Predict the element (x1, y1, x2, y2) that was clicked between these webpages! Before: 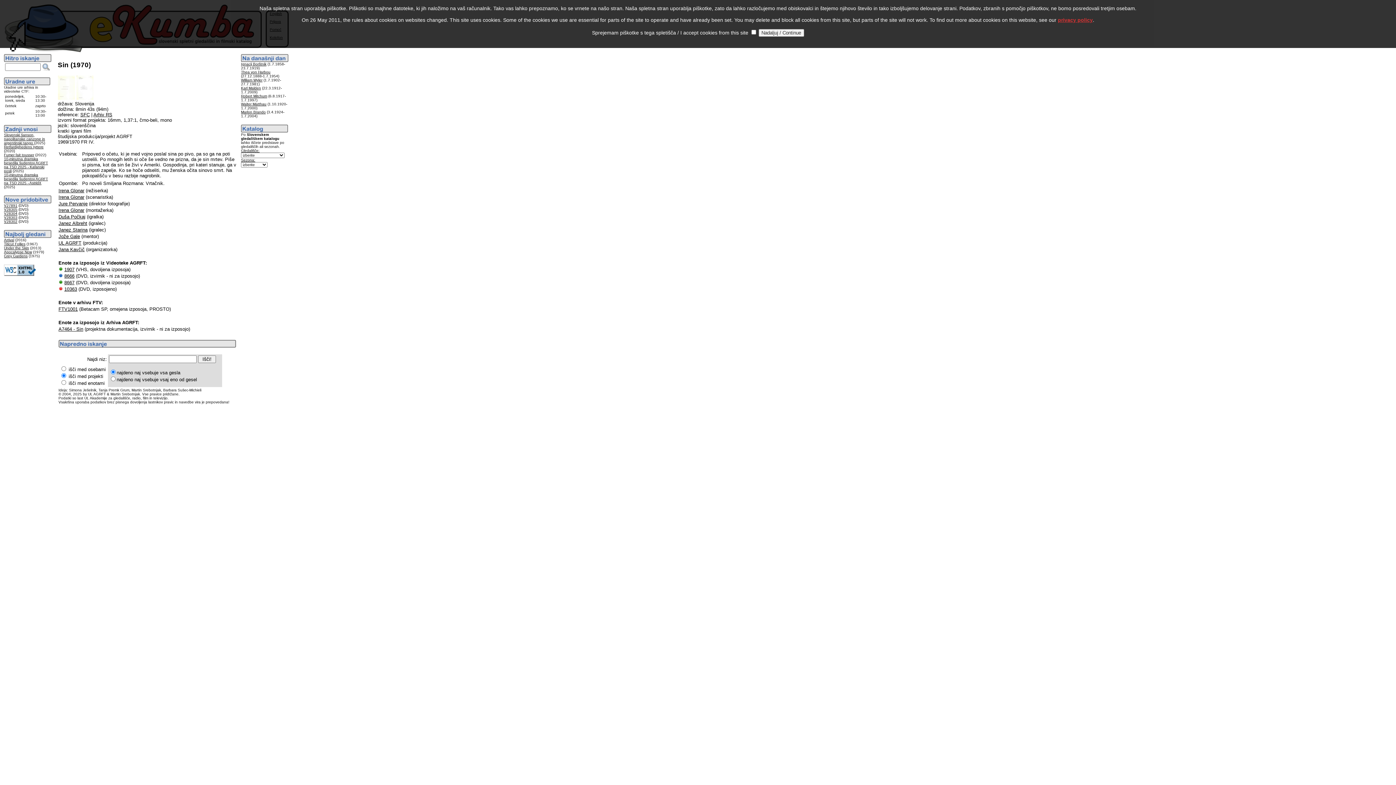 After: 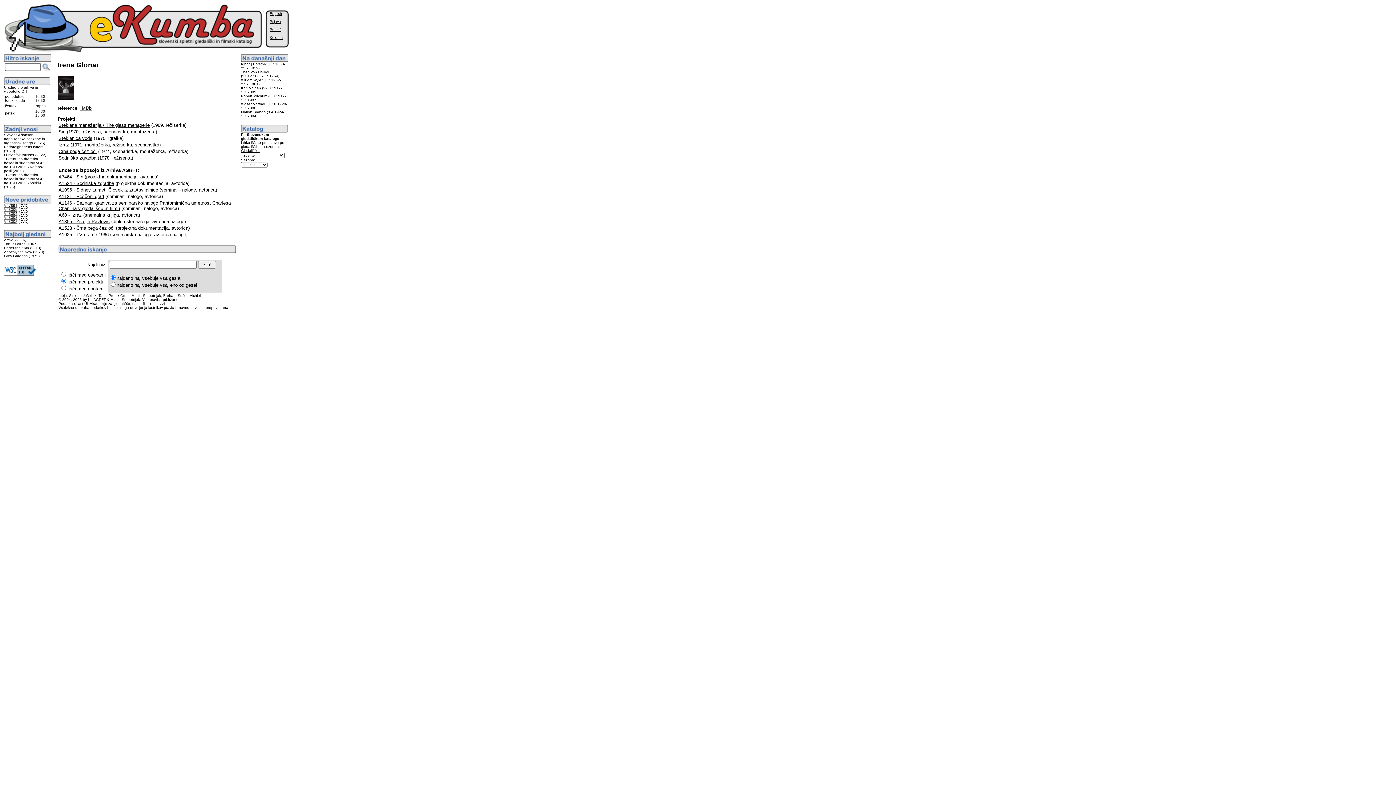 Action: label: Irena Glonar bbox: (58, 194, 84, 200)